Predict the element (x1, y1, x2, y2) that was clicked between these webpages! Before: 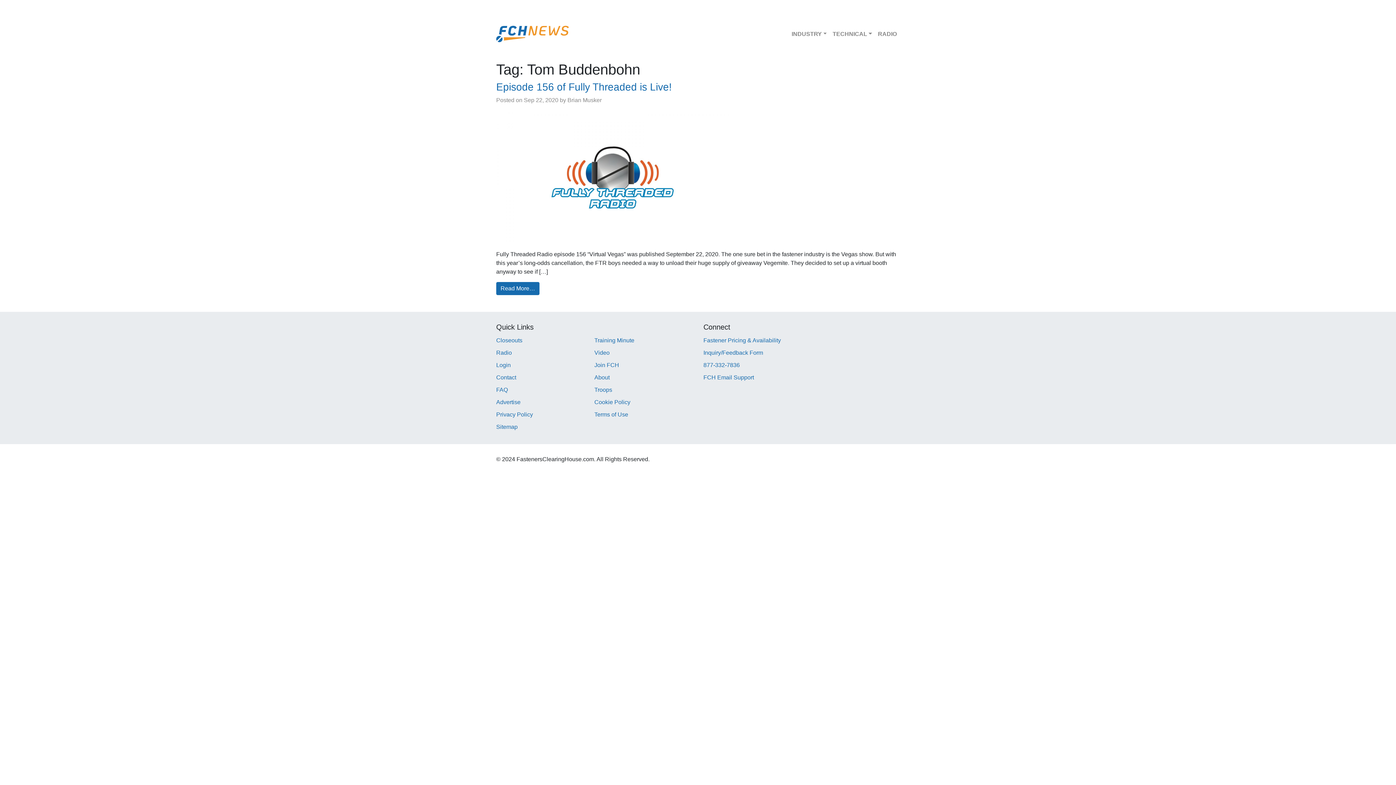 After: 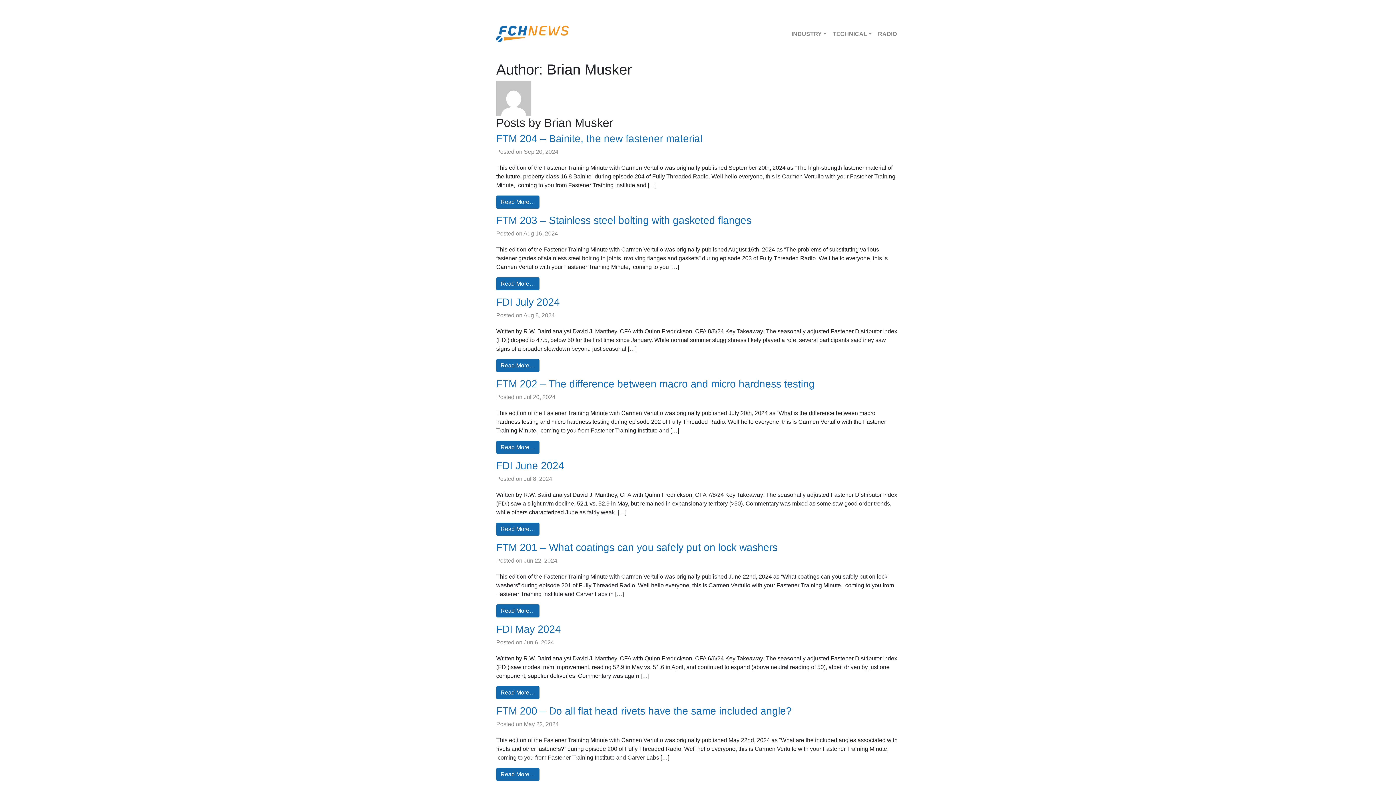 Action: bbox: (567, 97, 601, 103) label: Brian Musker